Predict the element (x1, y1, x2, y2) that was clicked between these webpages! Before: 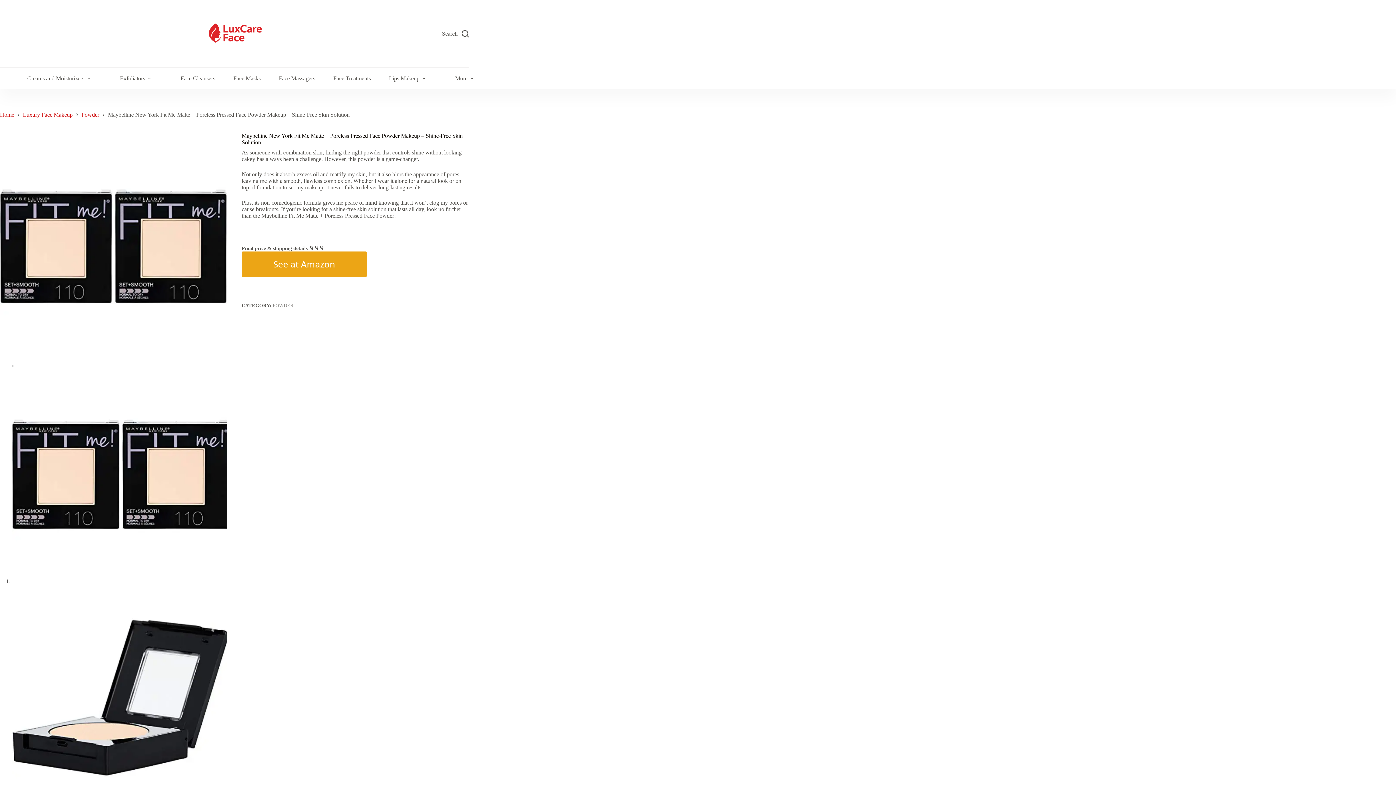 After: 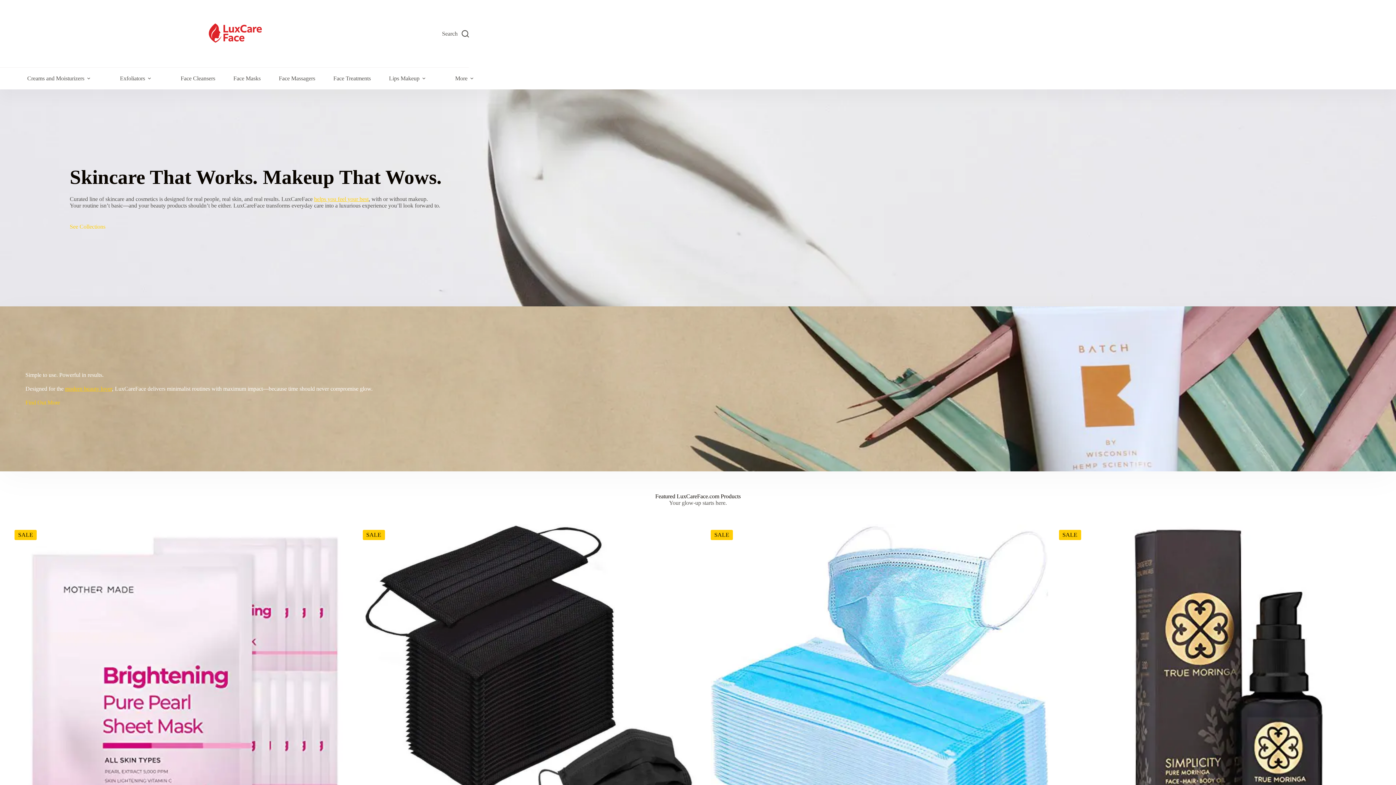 Action: label: Home bbox: (0, 111, 14, 118)